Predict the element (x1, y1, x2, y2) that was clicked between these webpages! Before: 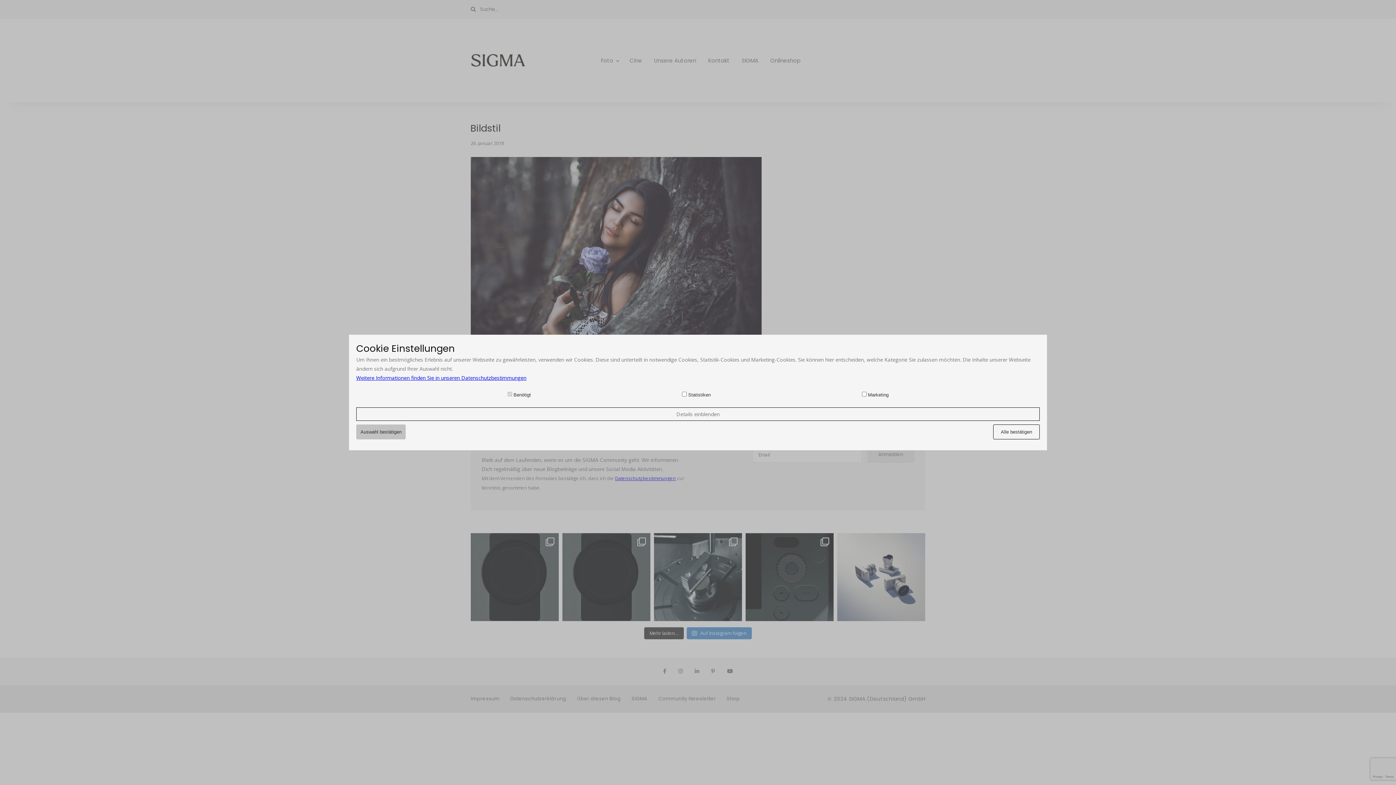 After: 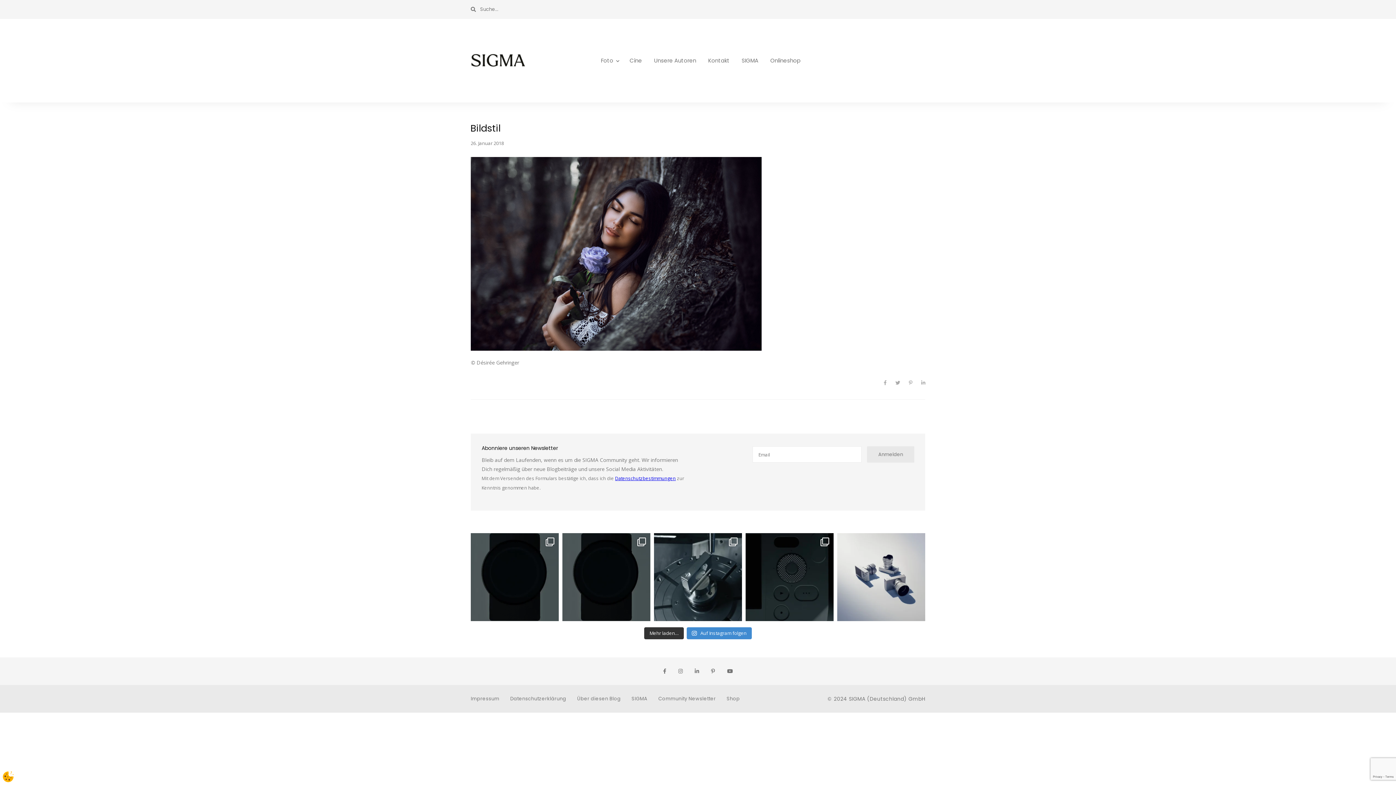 Action: label: Alle bestätigen bbox: (993, 424, 1040, 439)